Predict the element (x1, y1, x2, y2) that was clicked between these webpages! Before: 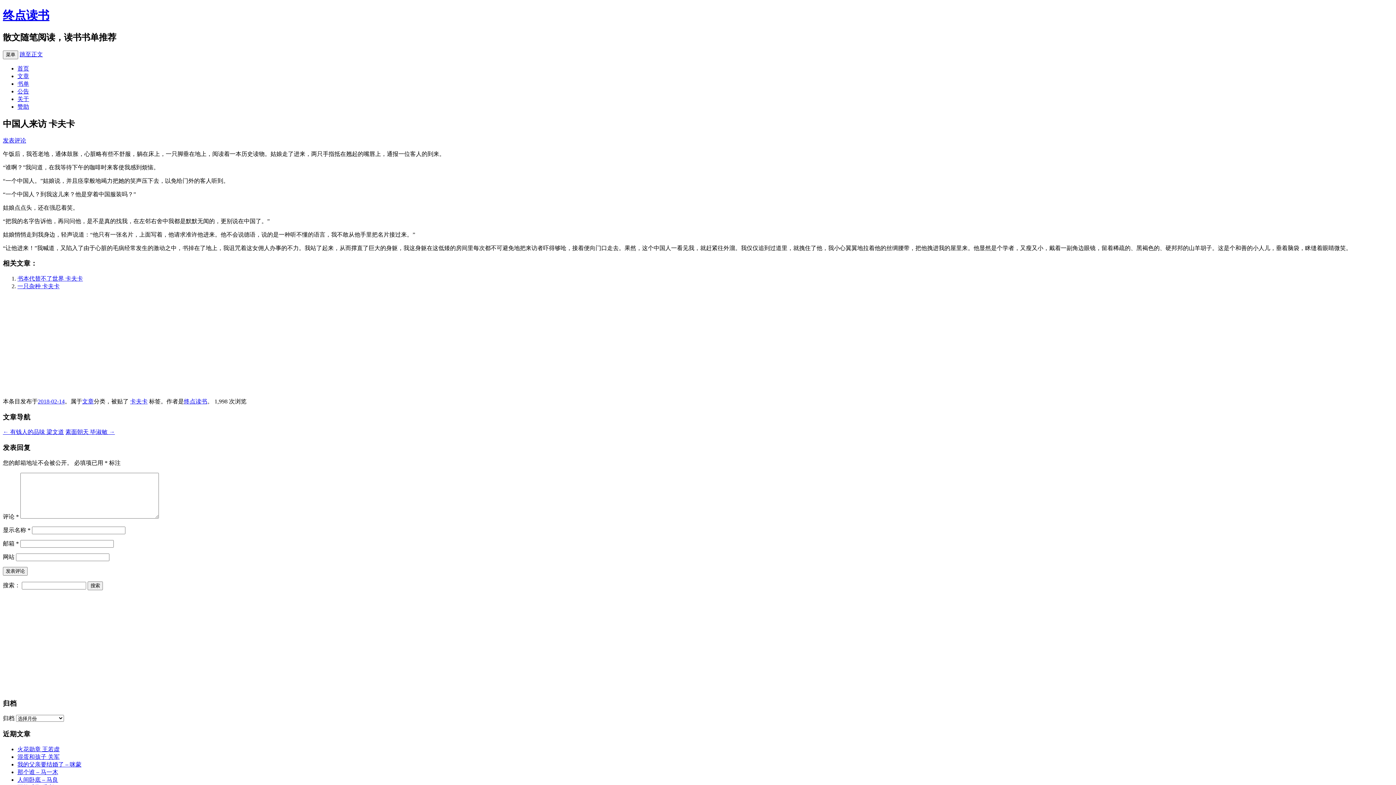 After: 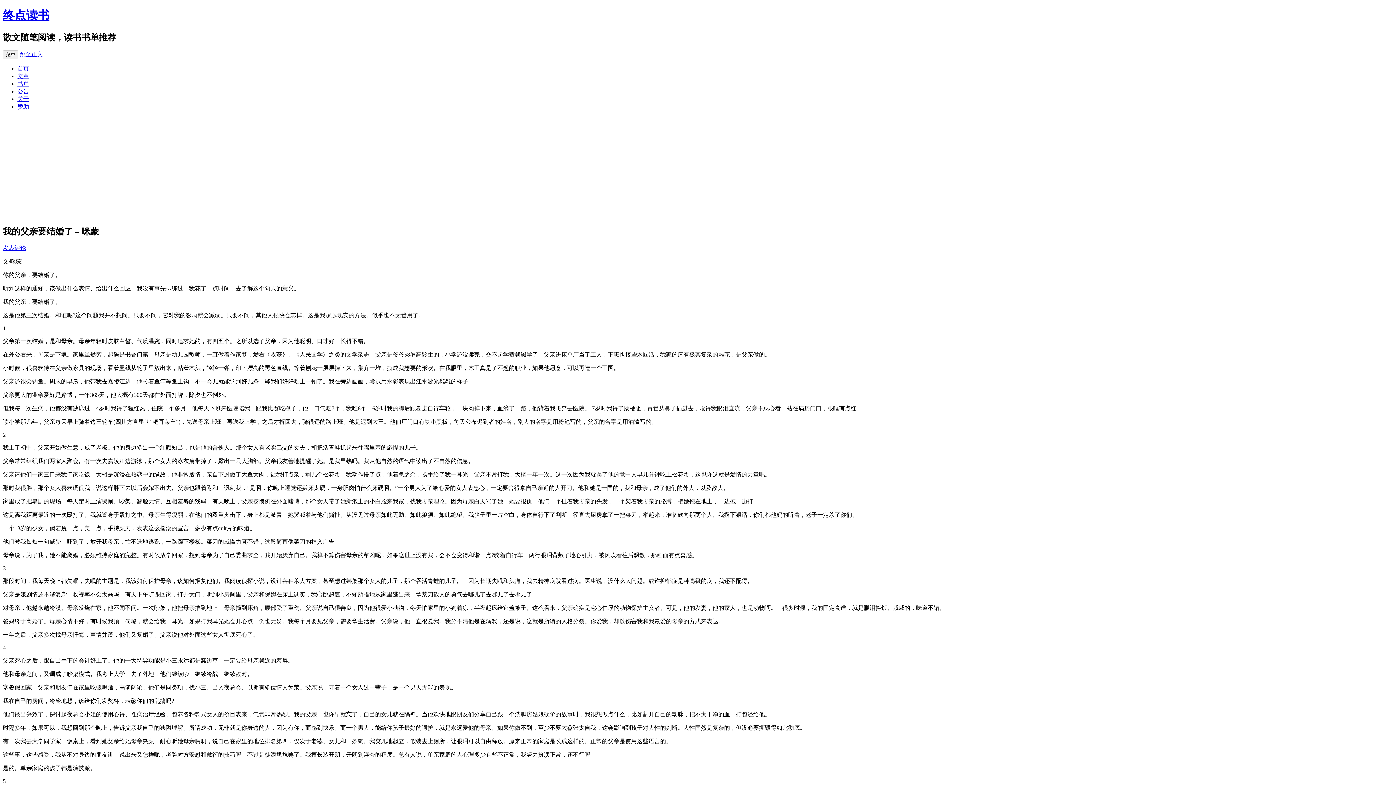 Action: label: 我的父亲要结婚了 – 咪蒙 bbox: (17, 761, 81, 767)